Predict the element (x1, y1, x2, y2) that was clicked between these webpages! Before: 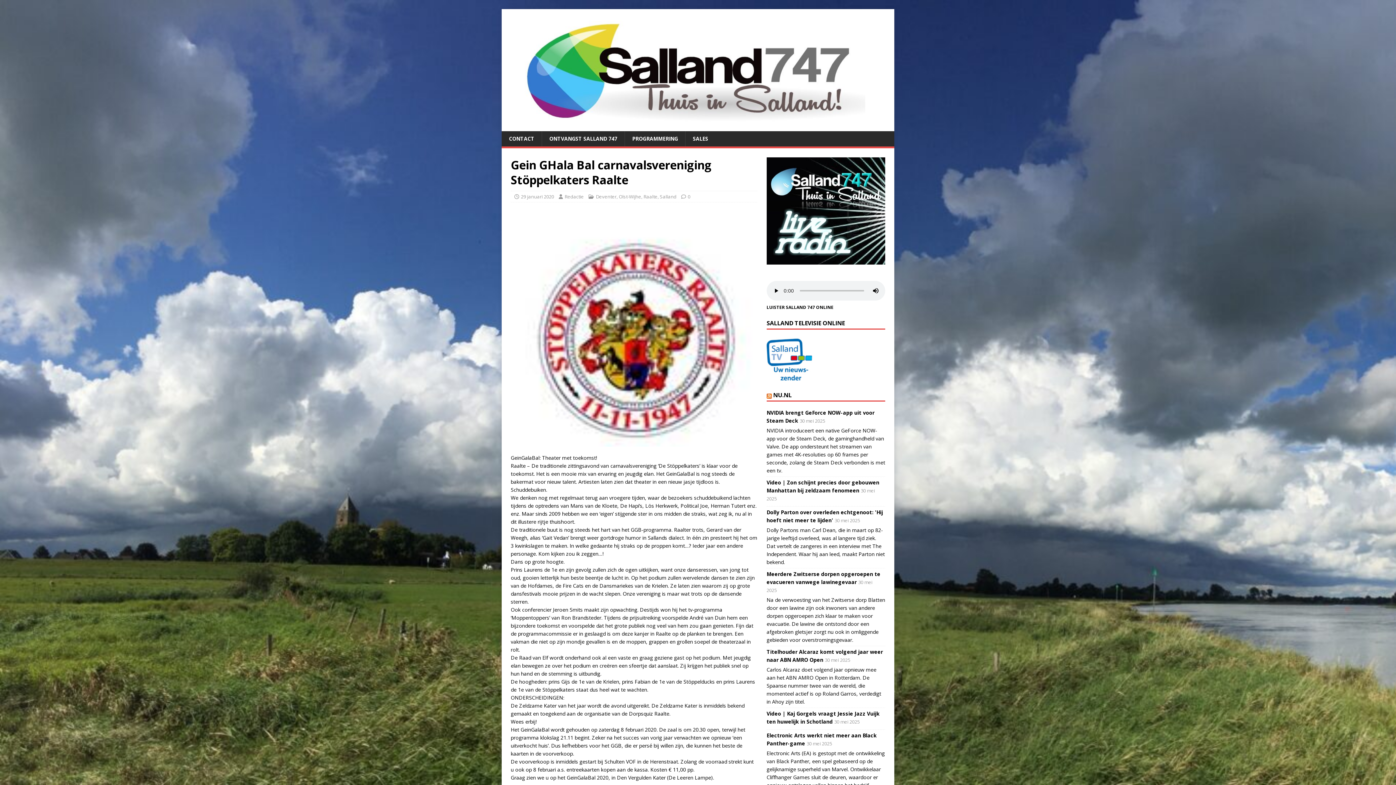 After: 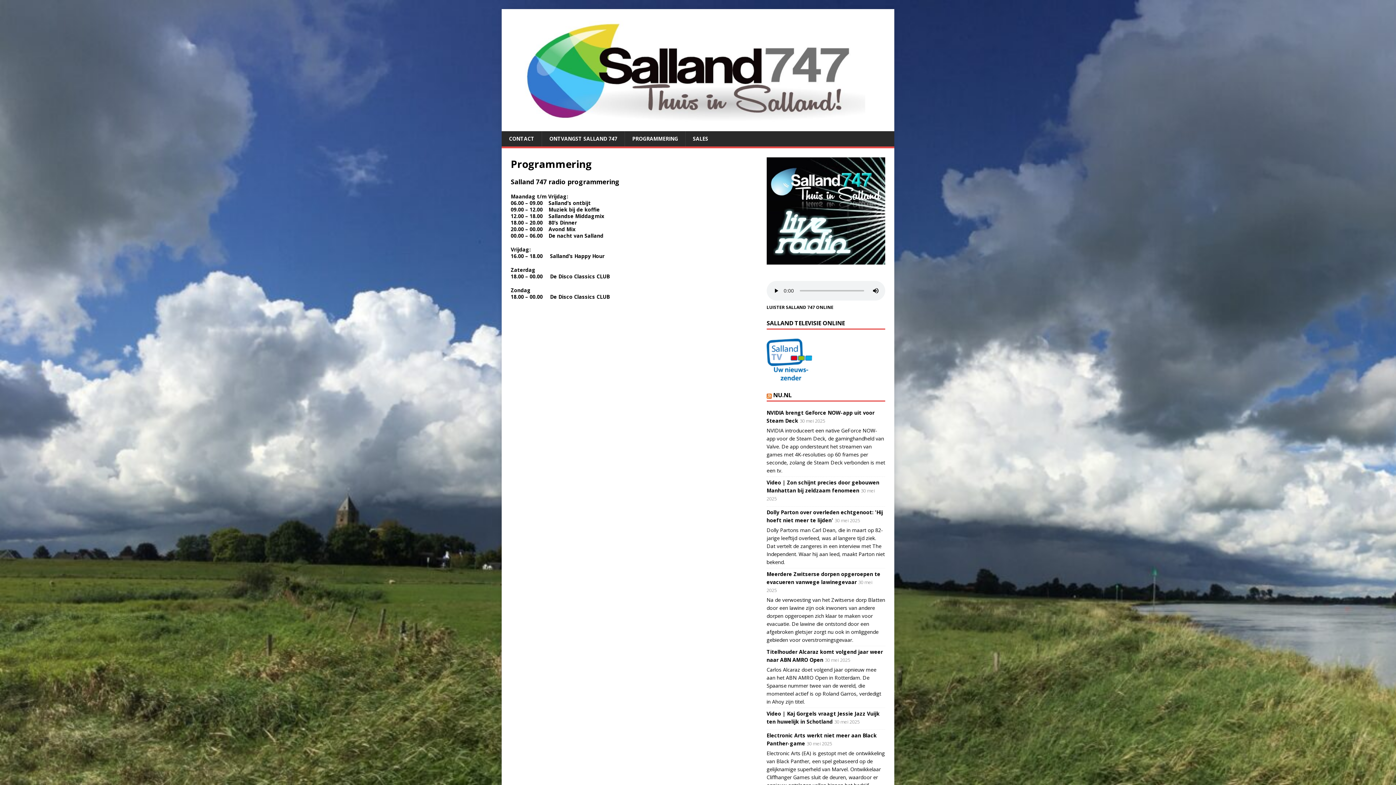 Action: label: PROGRAMMERING bbox: (624, 131, 685, 146)